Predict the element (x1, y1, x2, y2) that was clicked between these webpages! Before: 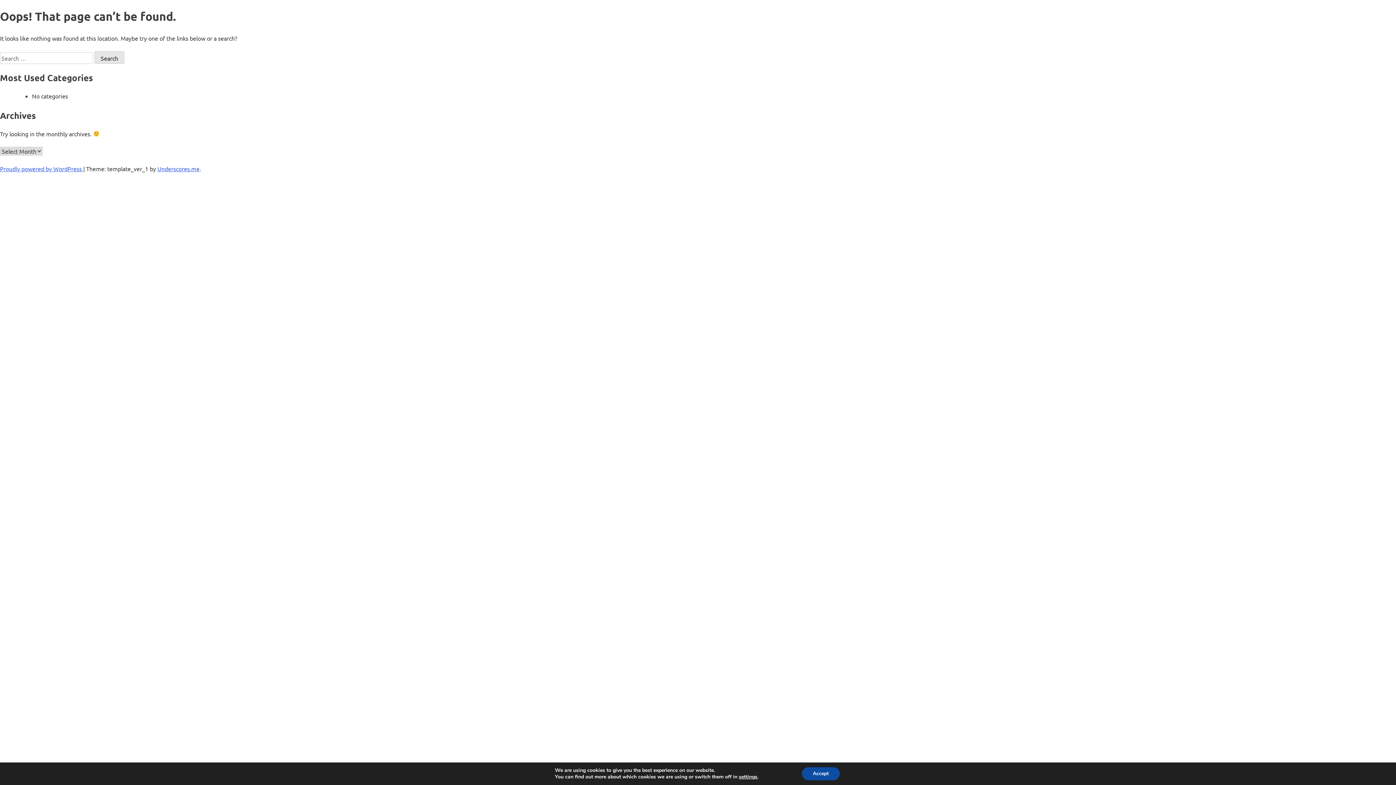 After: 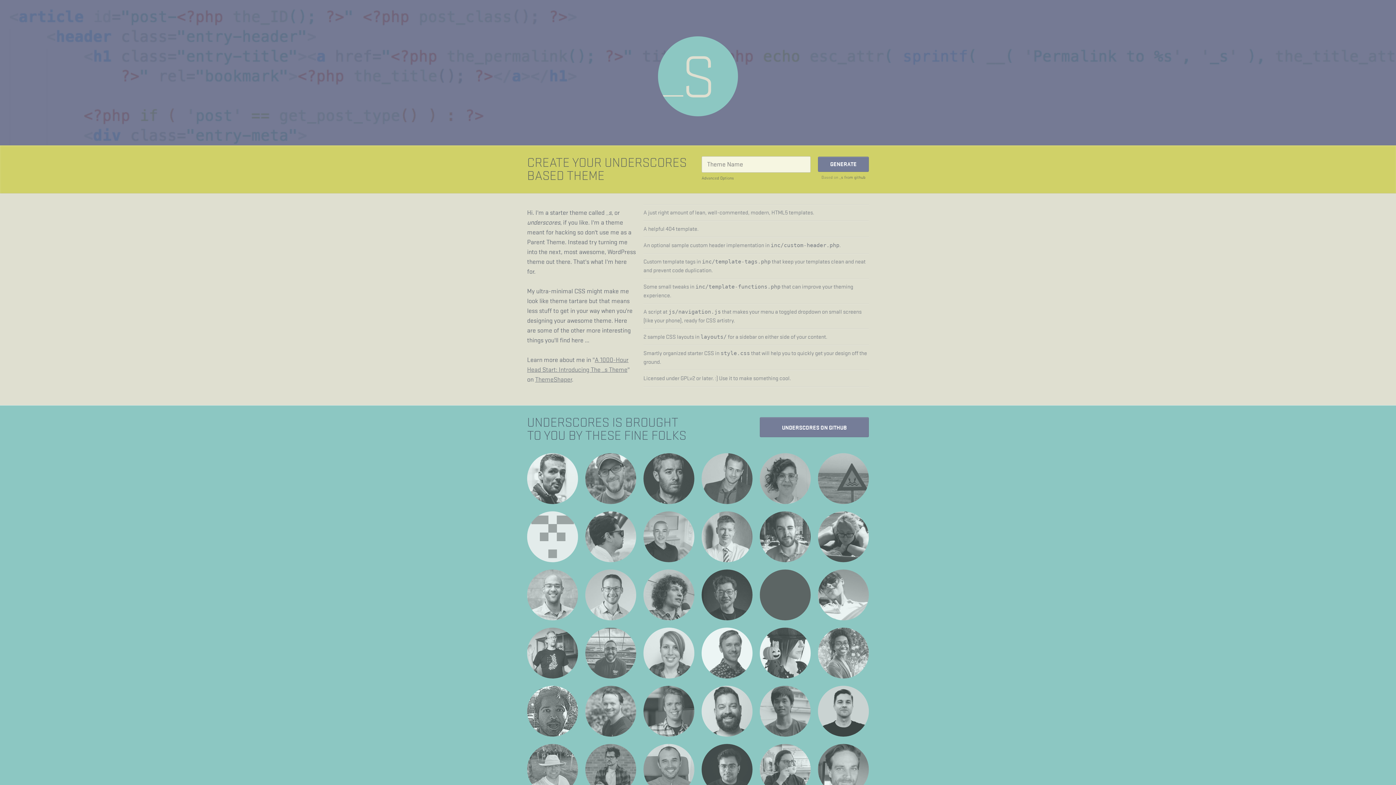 Action: label: Underscores.me bbox: (157, 165, 199, 172)